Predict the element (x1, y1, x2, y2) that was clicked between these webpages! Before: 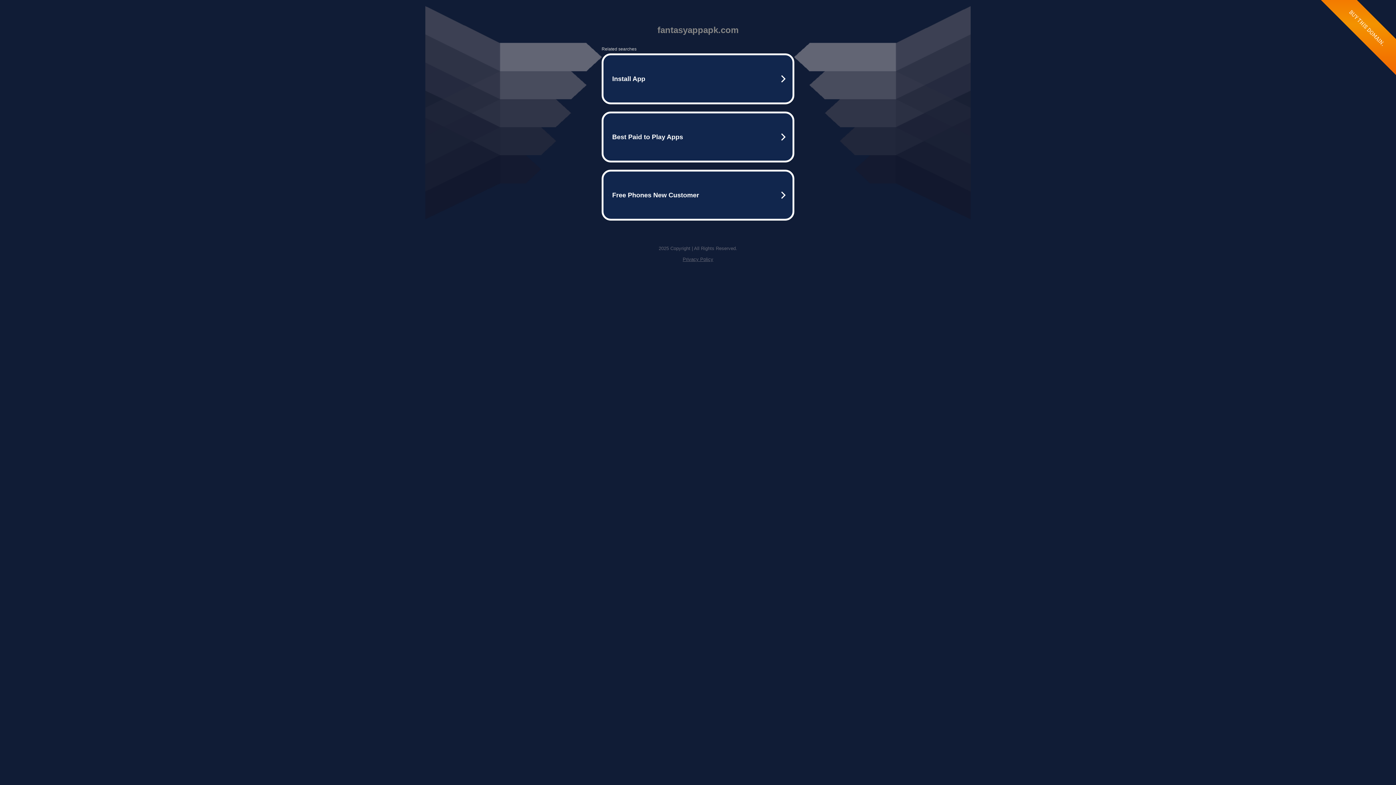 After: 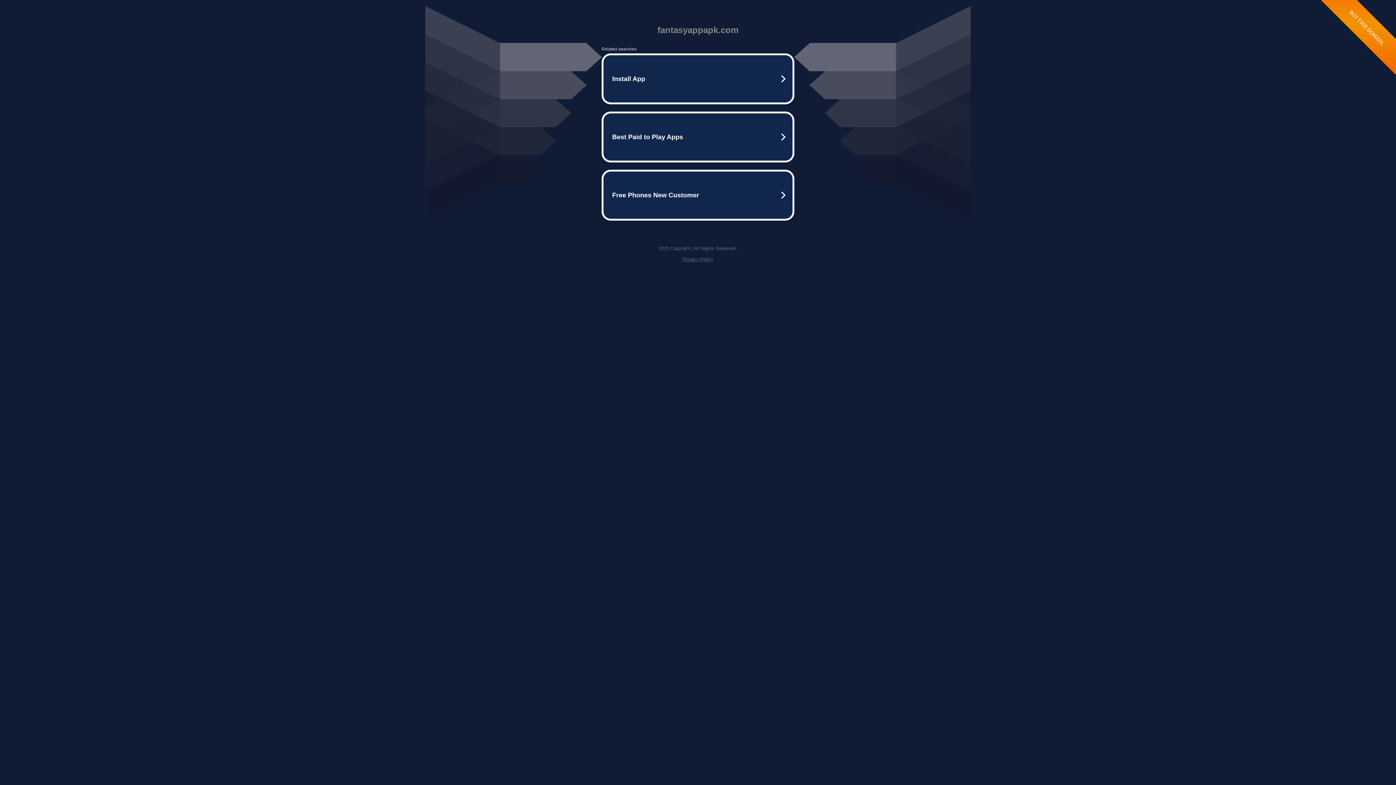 Action: bbox: (682, 256, 713, 262) label: Privacy Policy